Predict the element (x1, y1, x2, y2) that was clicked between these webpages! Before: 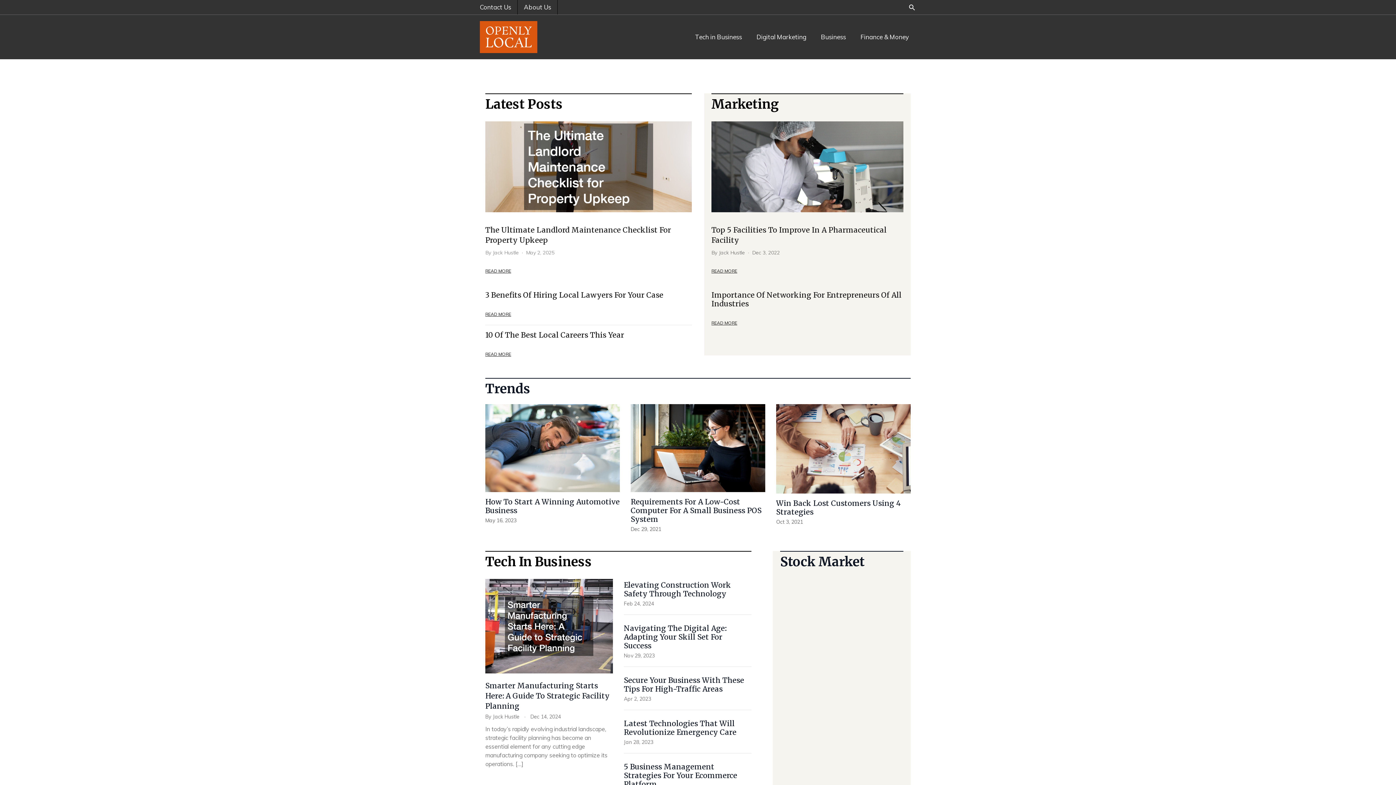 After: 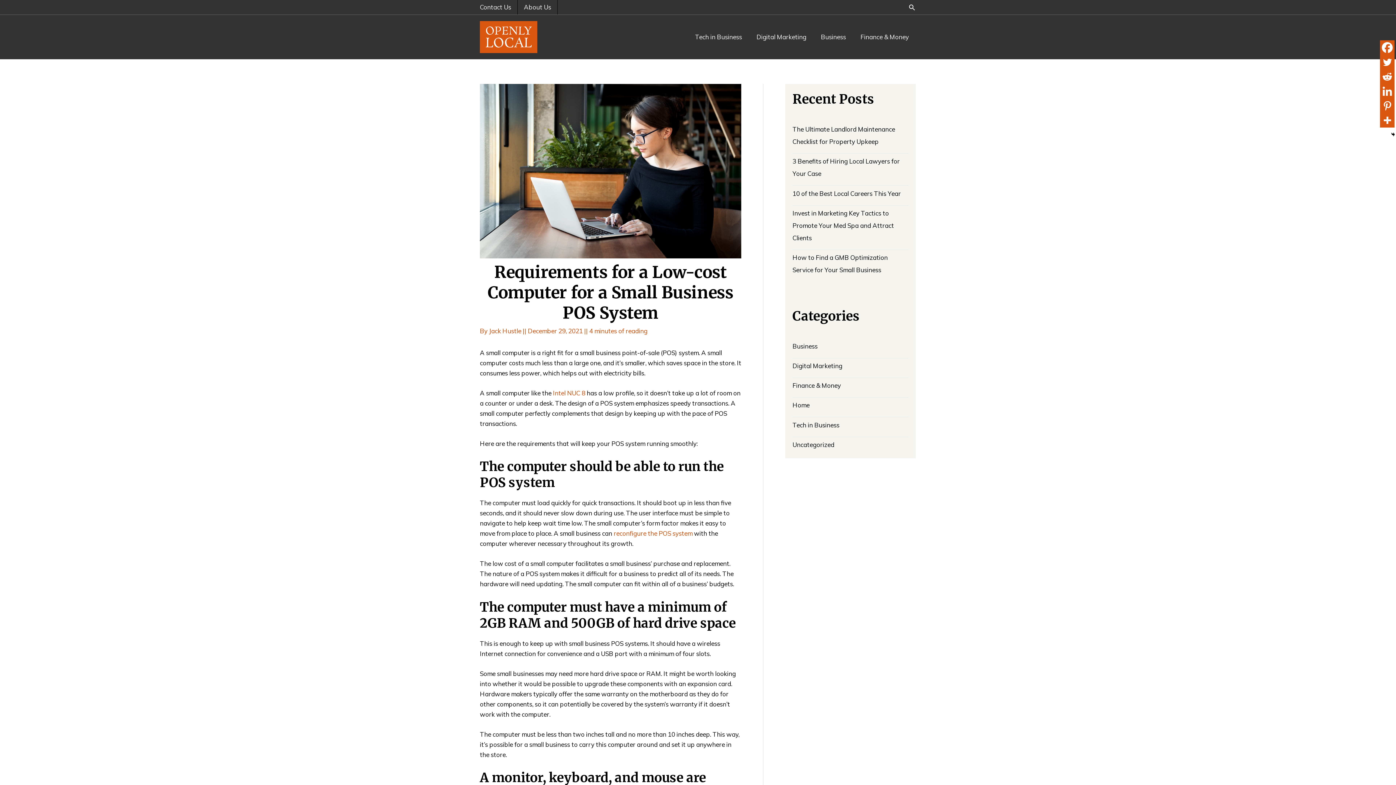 Action: bbox: (630, 497, 761, 523) label: Requirements For A Low-Cost Computer For A Small Business POS System